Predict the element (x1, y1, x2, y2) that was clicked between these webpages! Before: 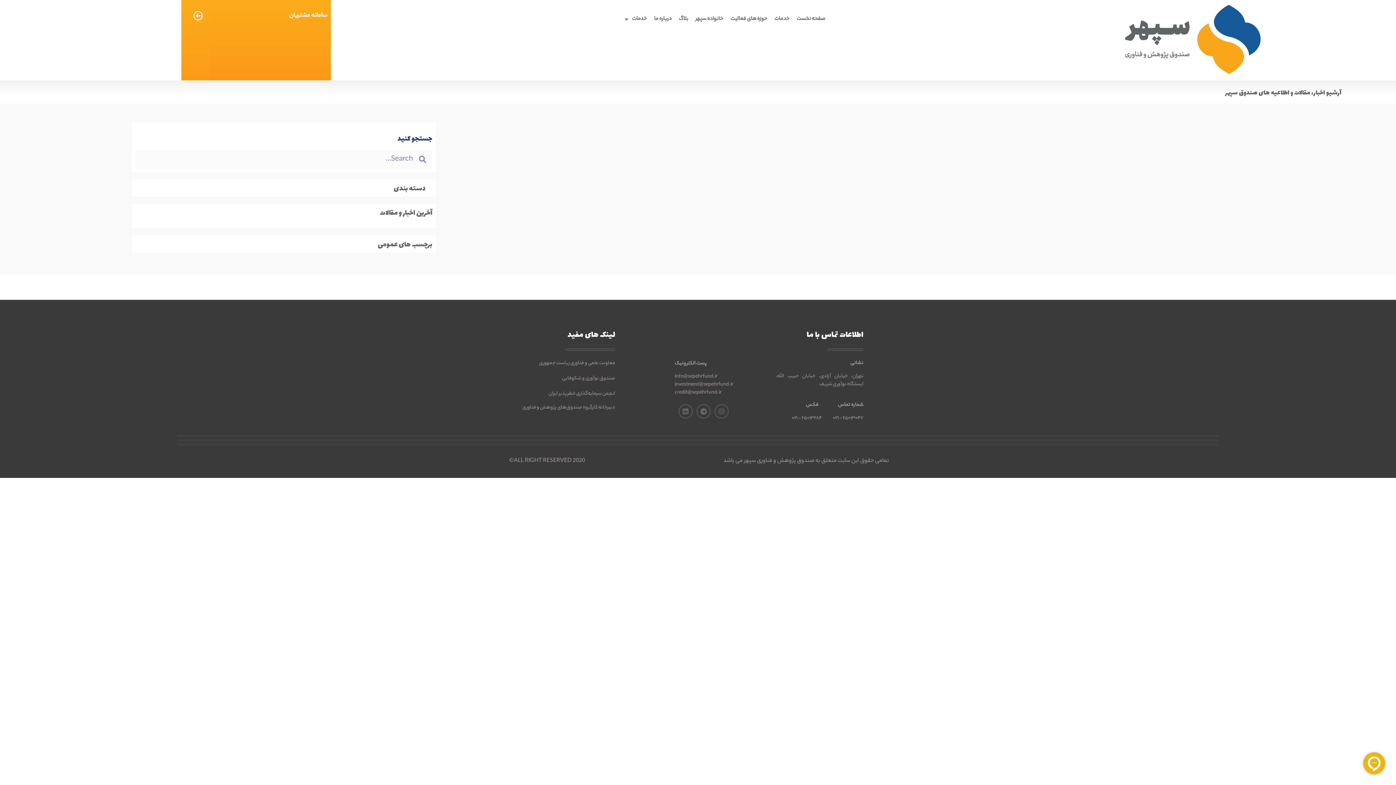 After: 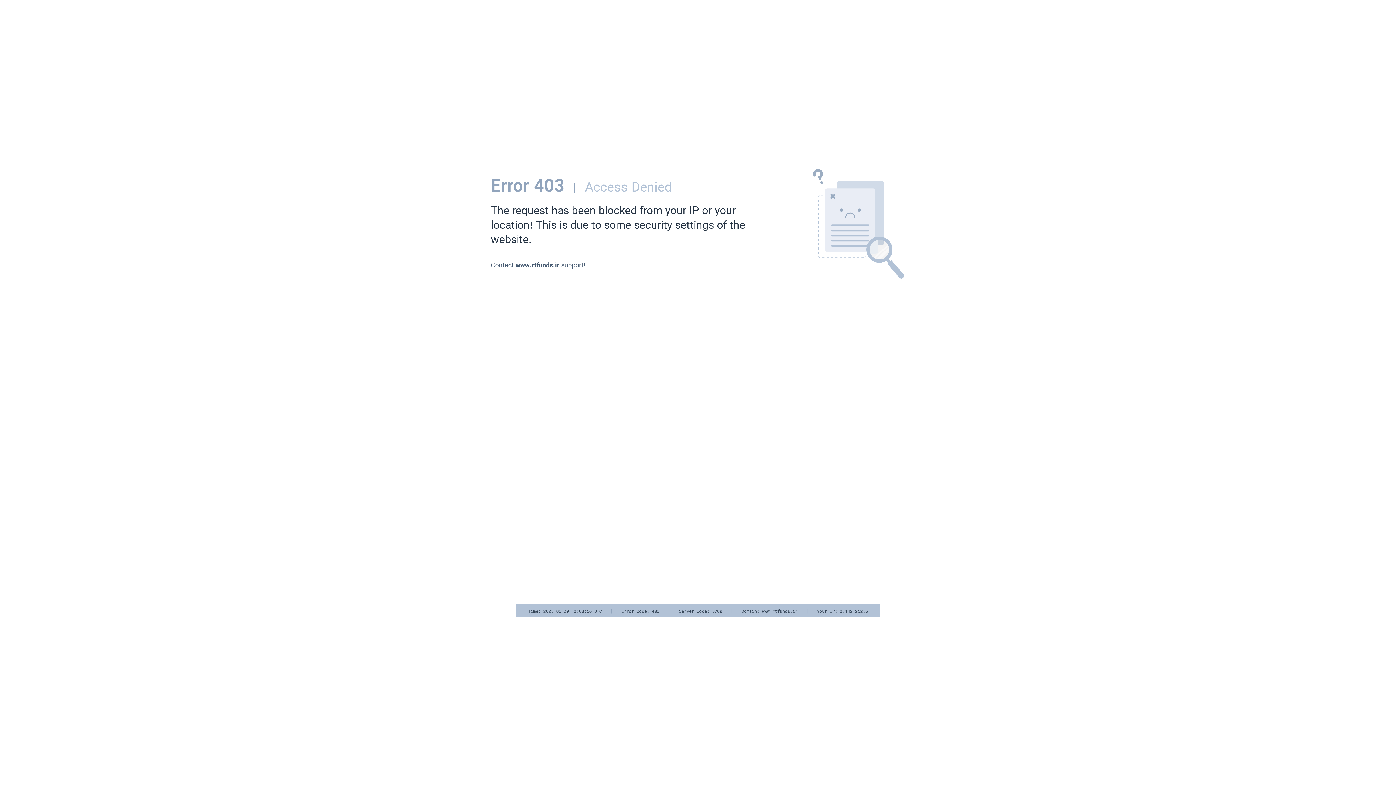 Action: bbox: (522, 403, 615, 412) label: دبیرخانه کارگروه صندوق‌های پژوهش و فناوری